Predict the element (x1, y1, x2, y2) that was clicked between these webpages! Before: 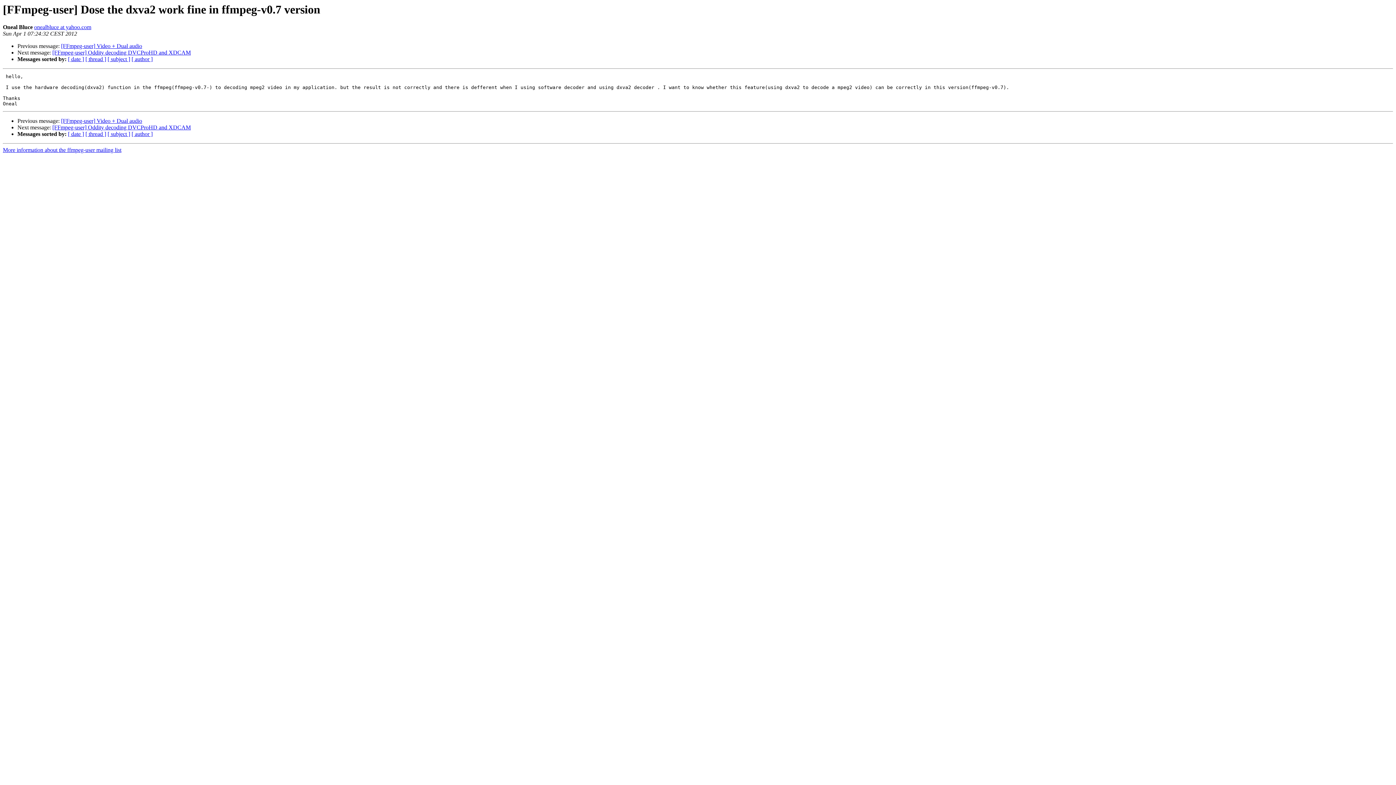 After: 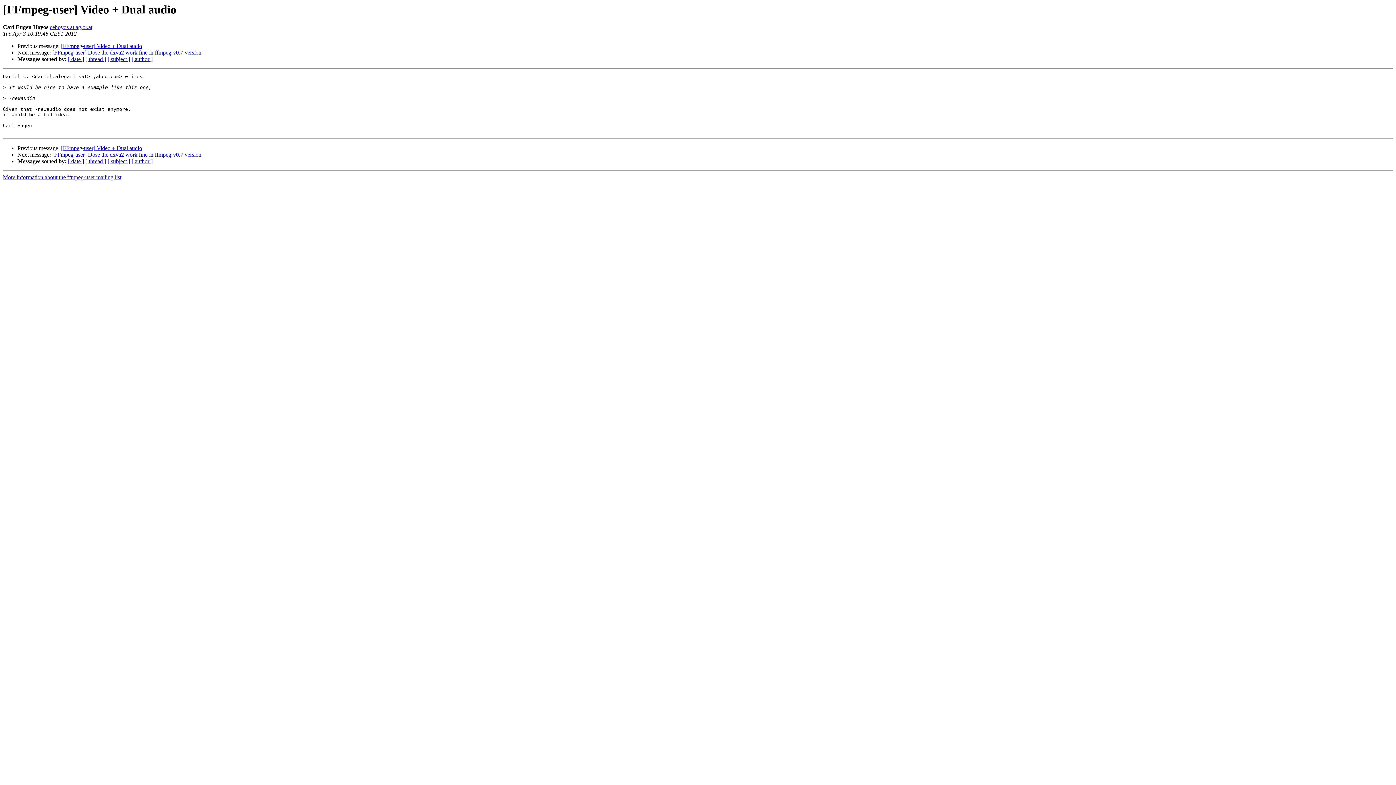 Action: label: [FFmpeg-user] Video + Dual audio bbox: (61, 117, 142, 124)